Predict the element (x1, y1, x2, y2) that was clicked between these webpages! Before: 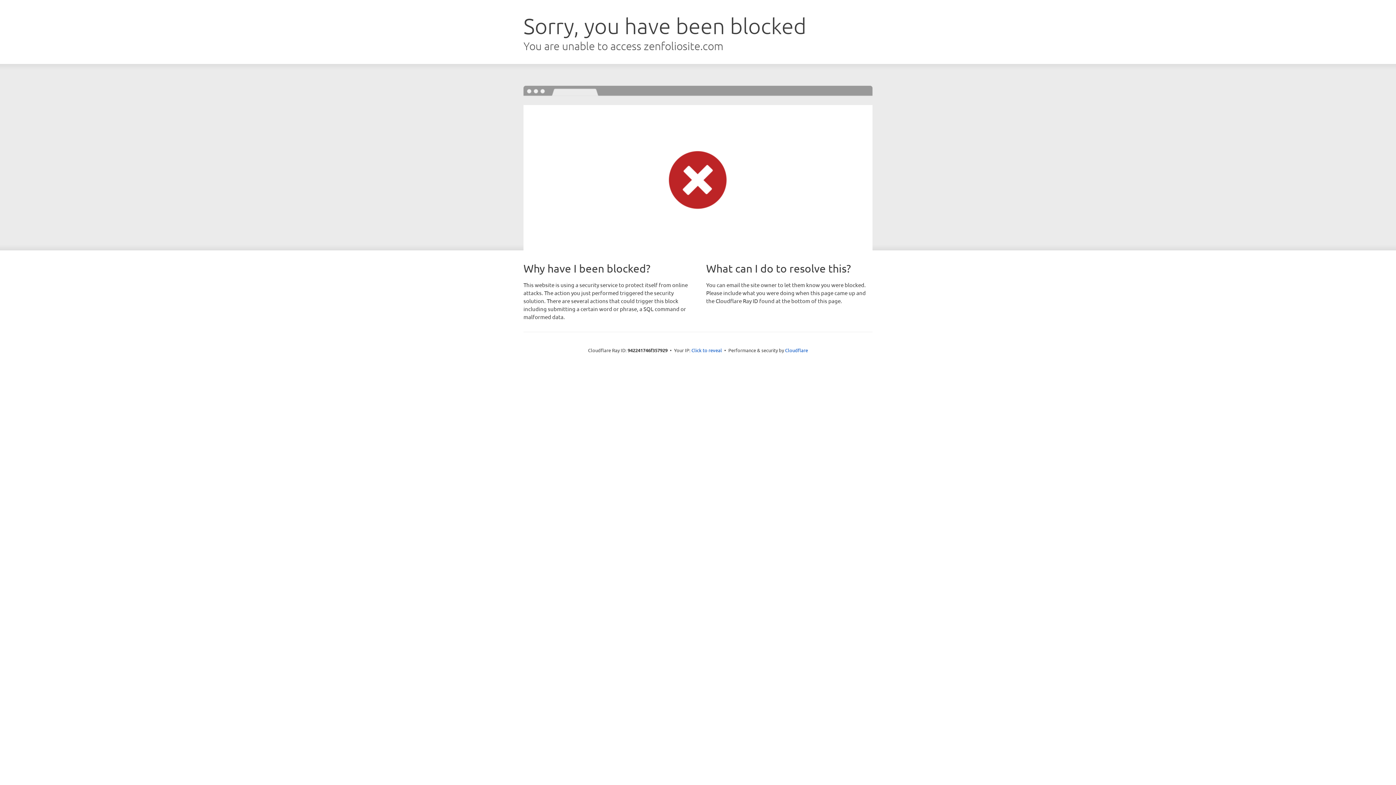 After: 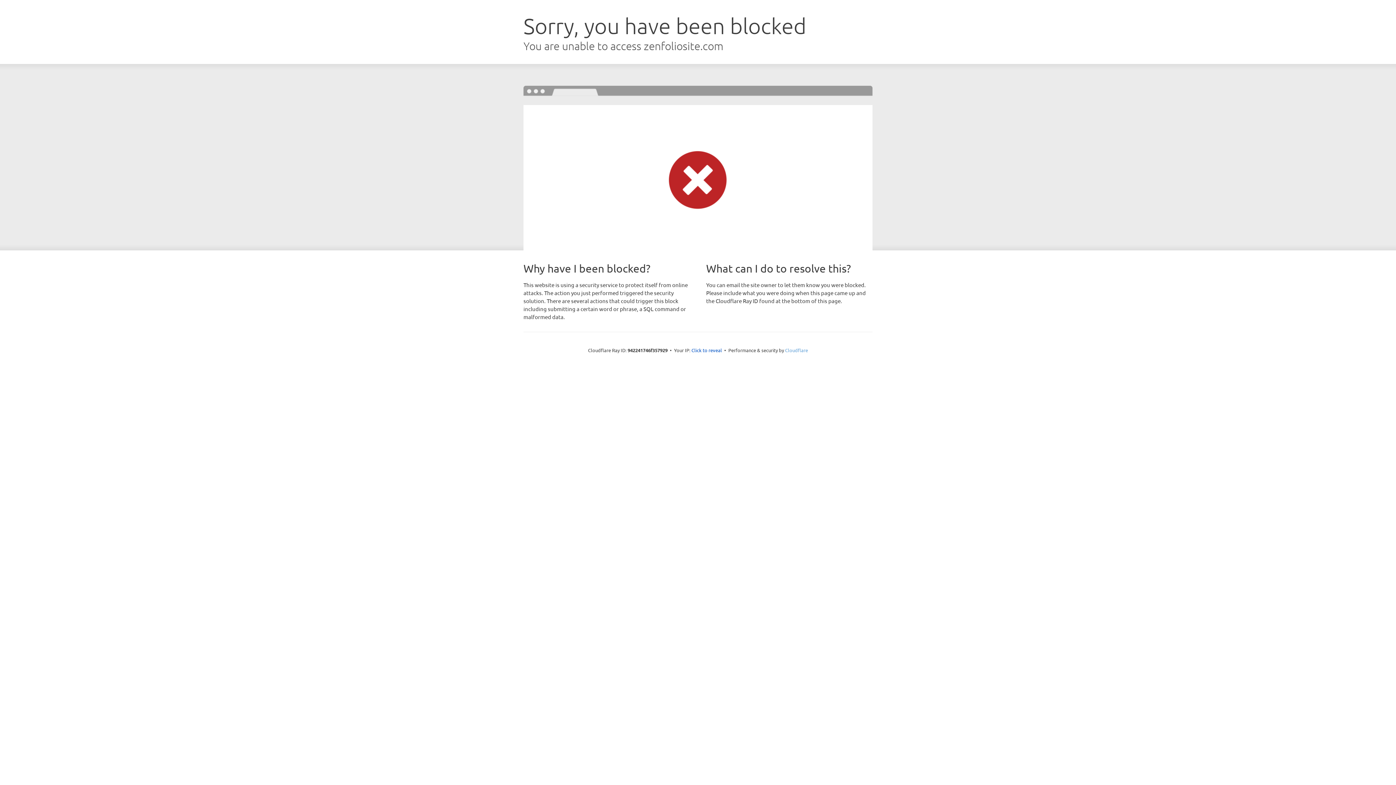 Action: label: Cloudflare bbox: (785, 347, 808, 353)